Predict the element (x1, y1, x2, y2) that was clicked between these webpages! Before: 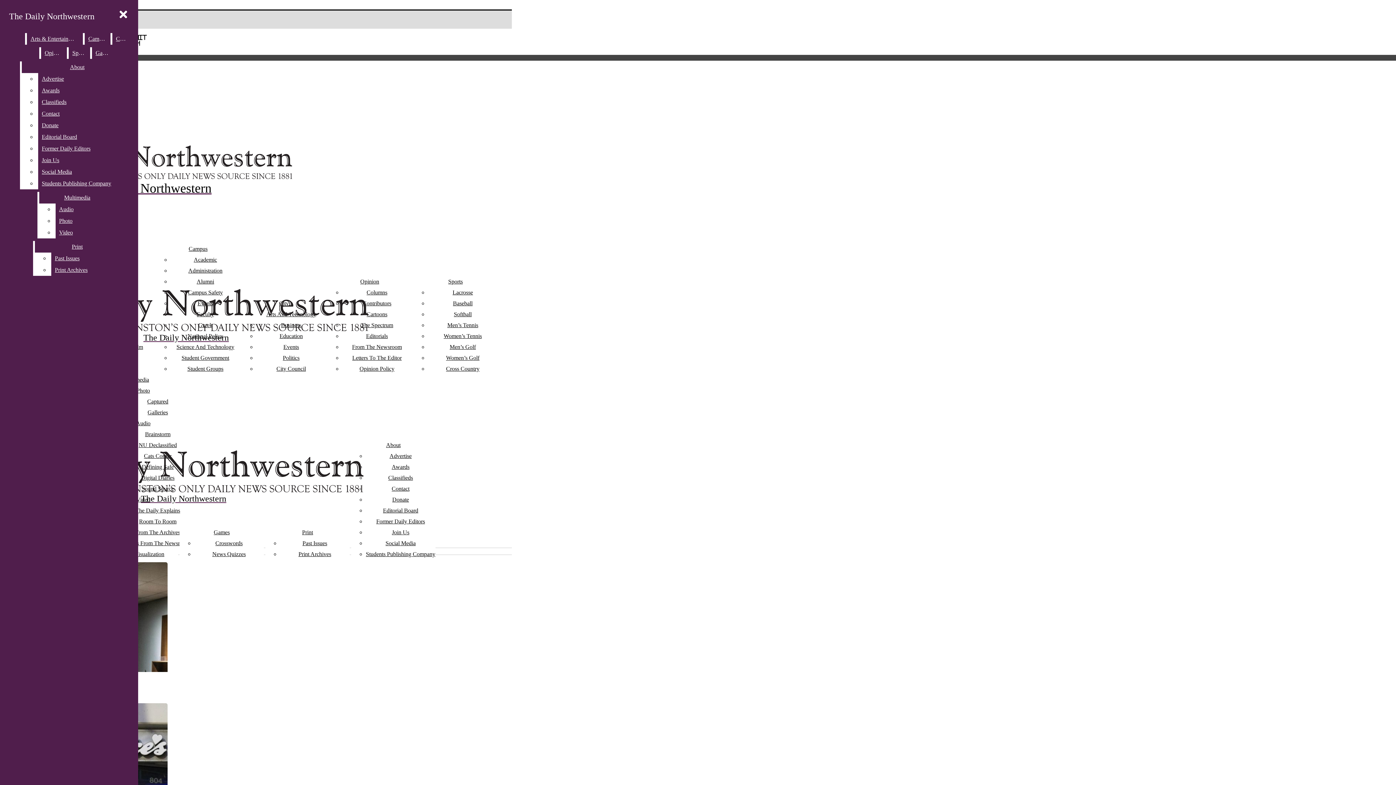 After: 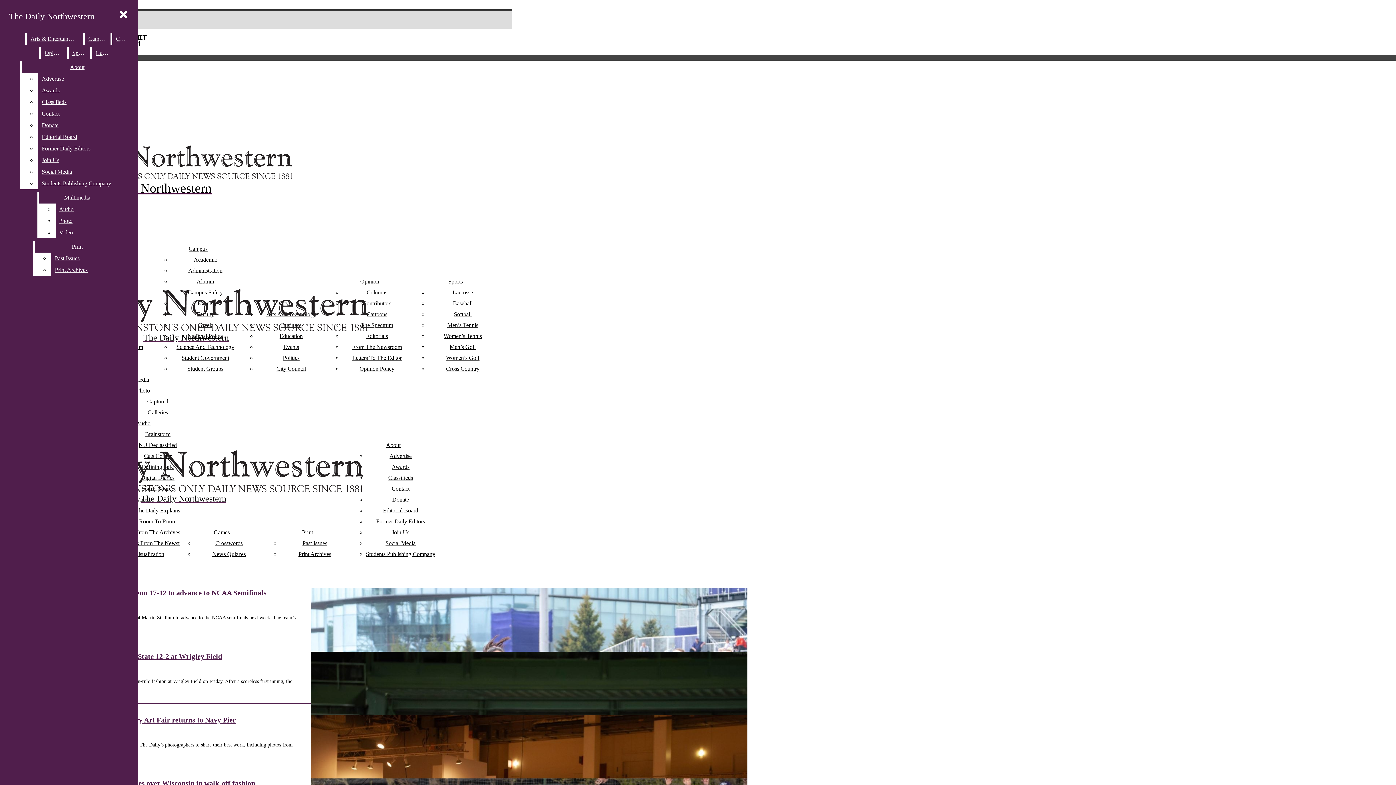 Action: label: Captured bbox: (147, 398, 168, 404)